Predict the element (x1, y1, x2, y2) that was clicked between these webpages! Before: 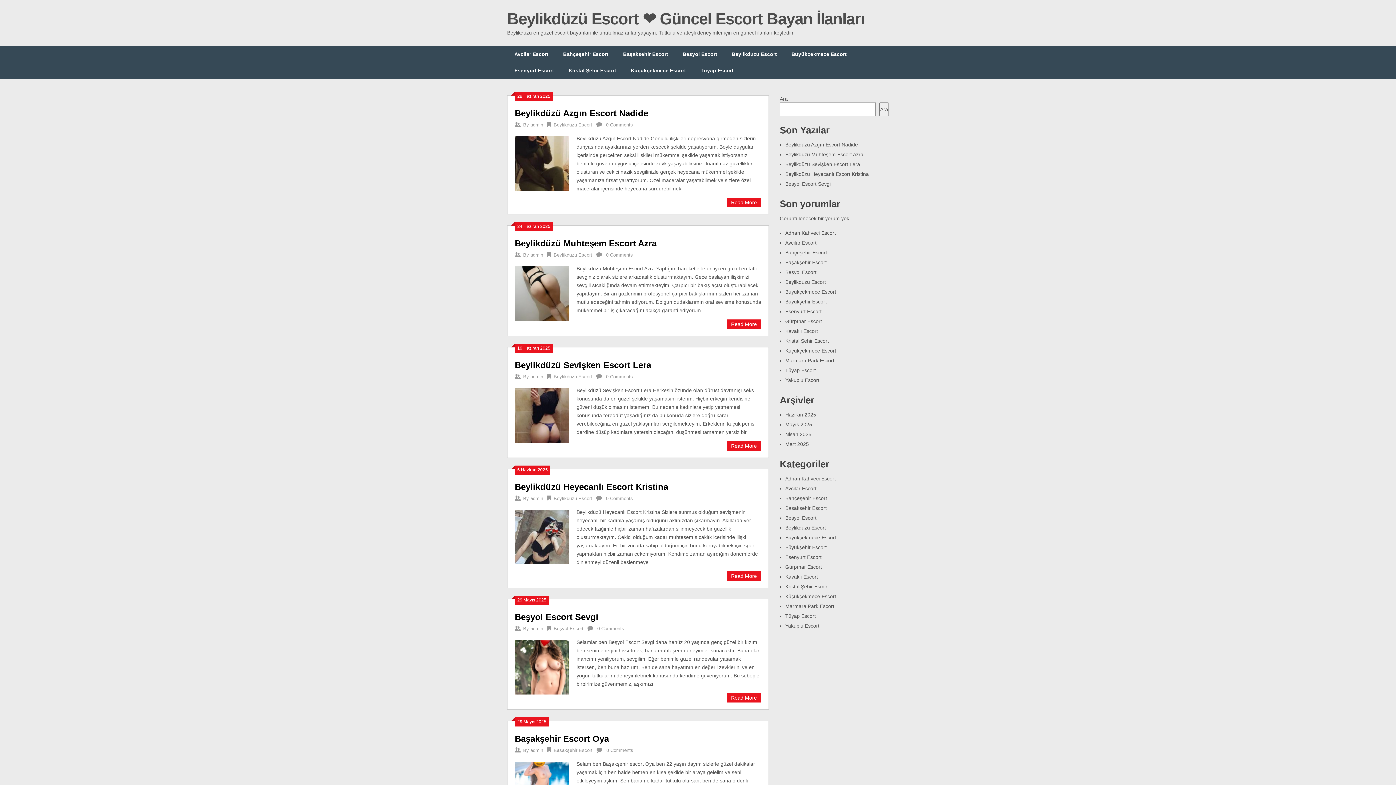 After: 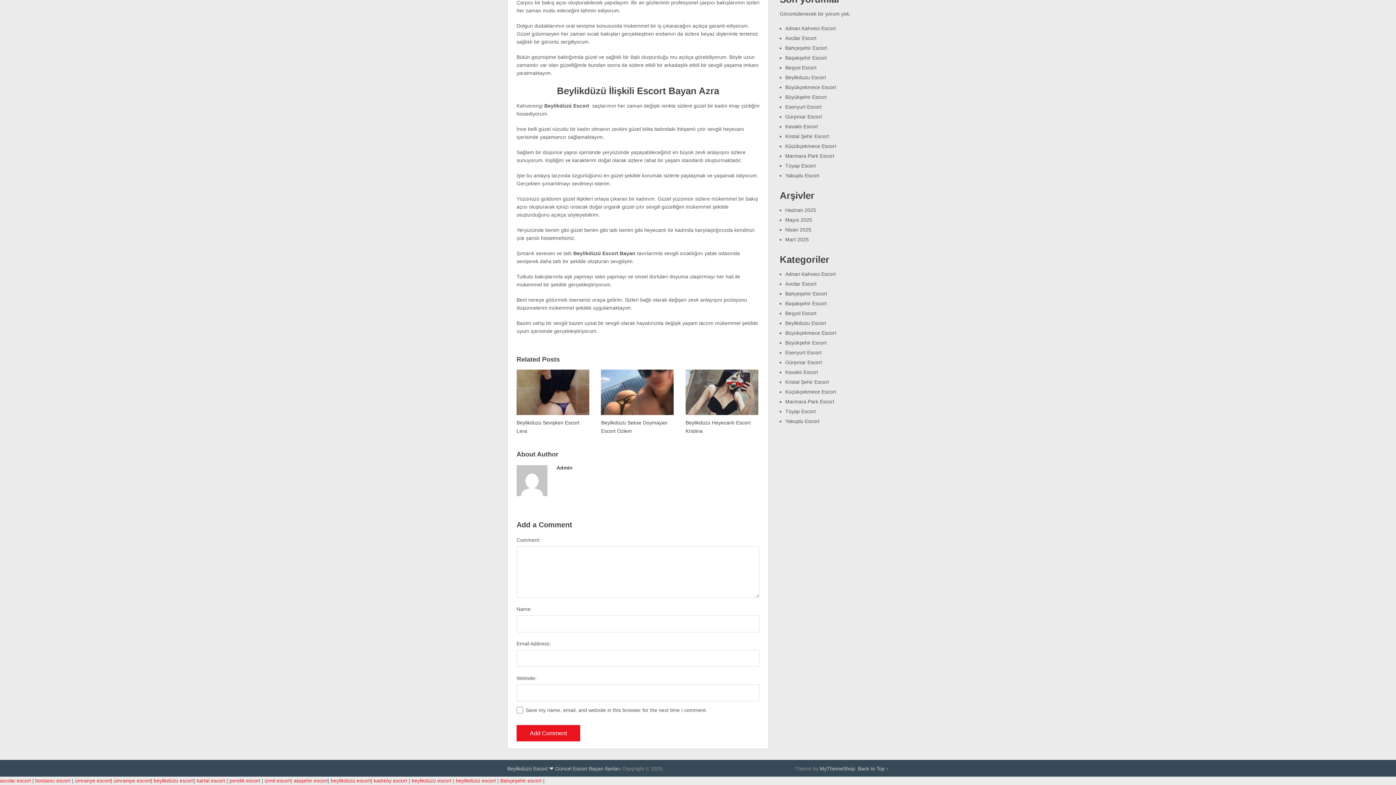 Action: label: 0 Comments bbox: (606, 252, 633, 257)